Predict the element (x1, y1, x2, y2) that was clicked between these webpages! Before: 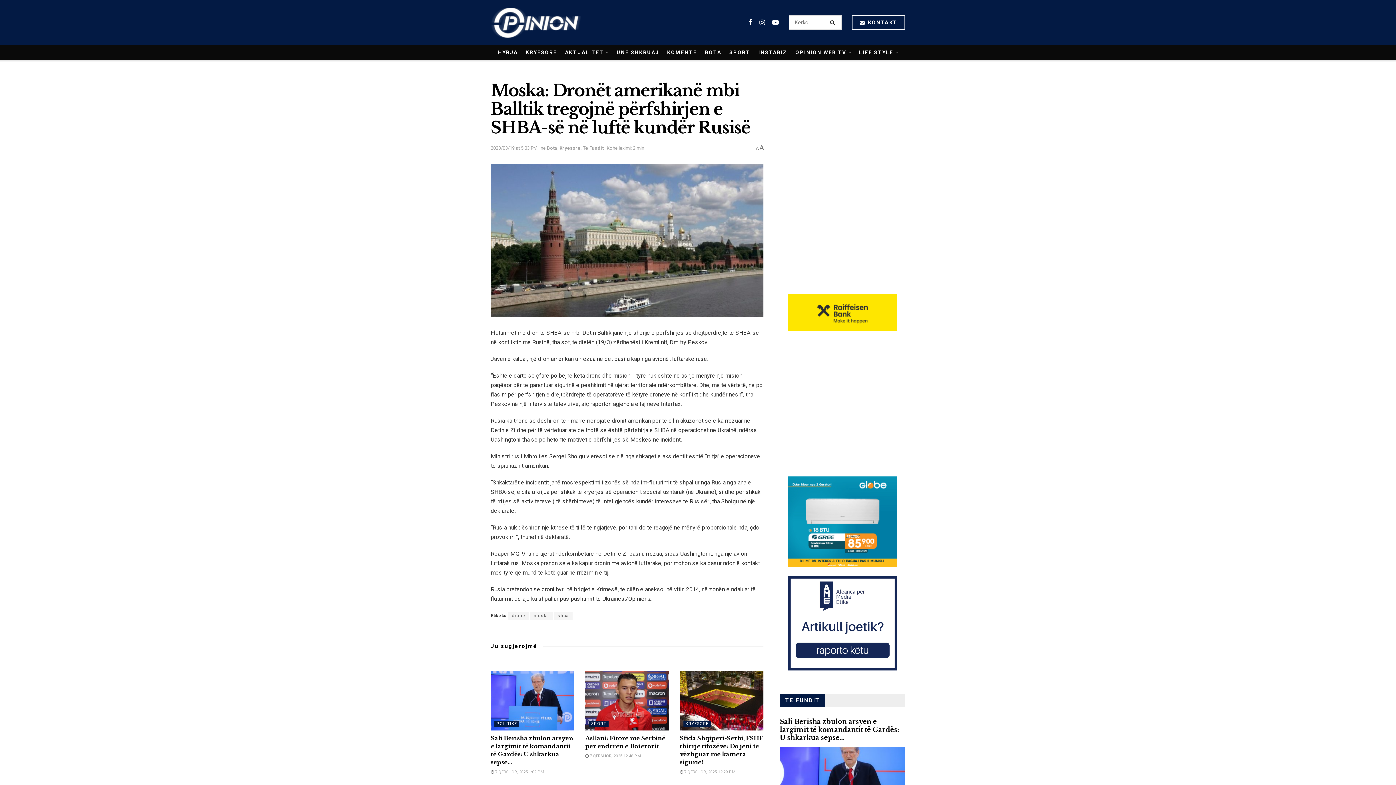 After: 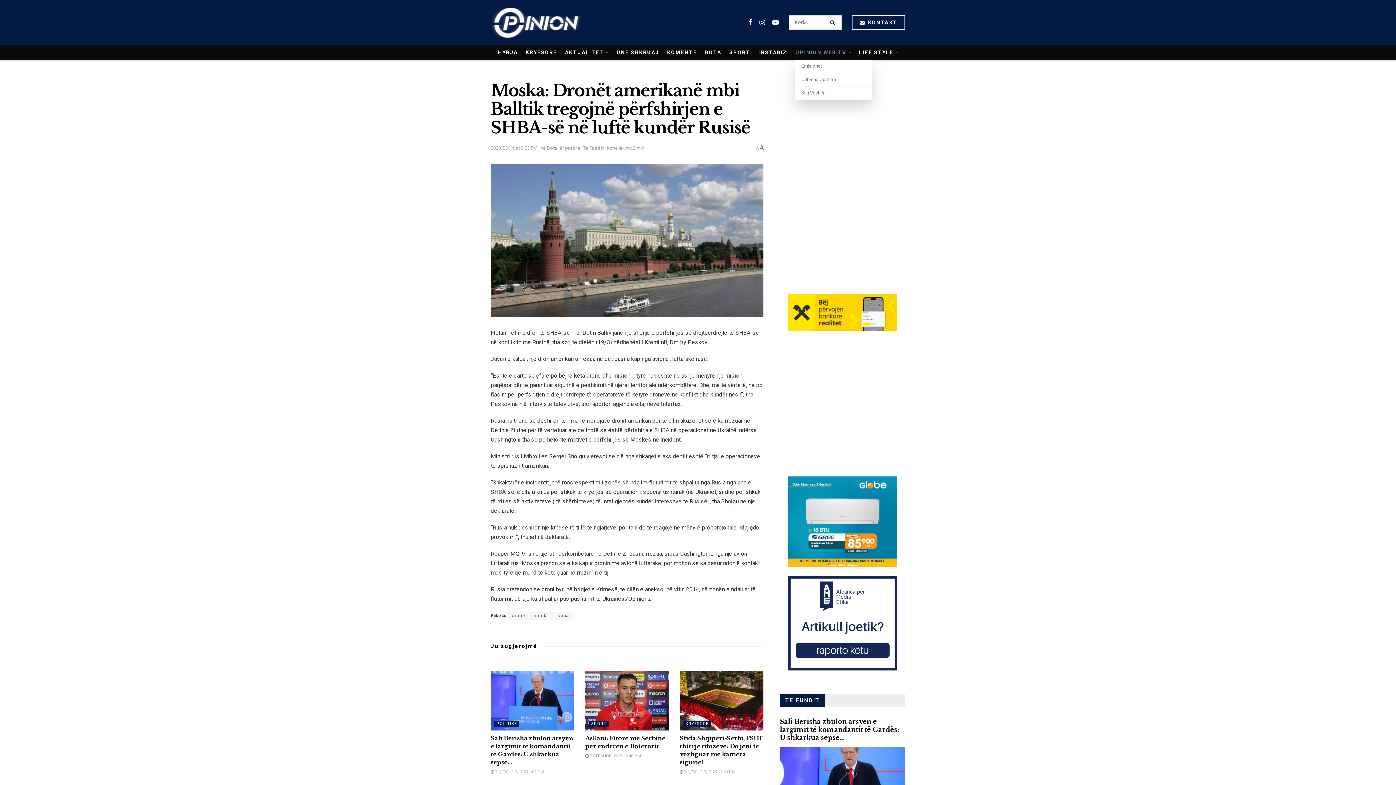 Action: bbox: (795, 45, 851, 59) label: OPINION WEB TV